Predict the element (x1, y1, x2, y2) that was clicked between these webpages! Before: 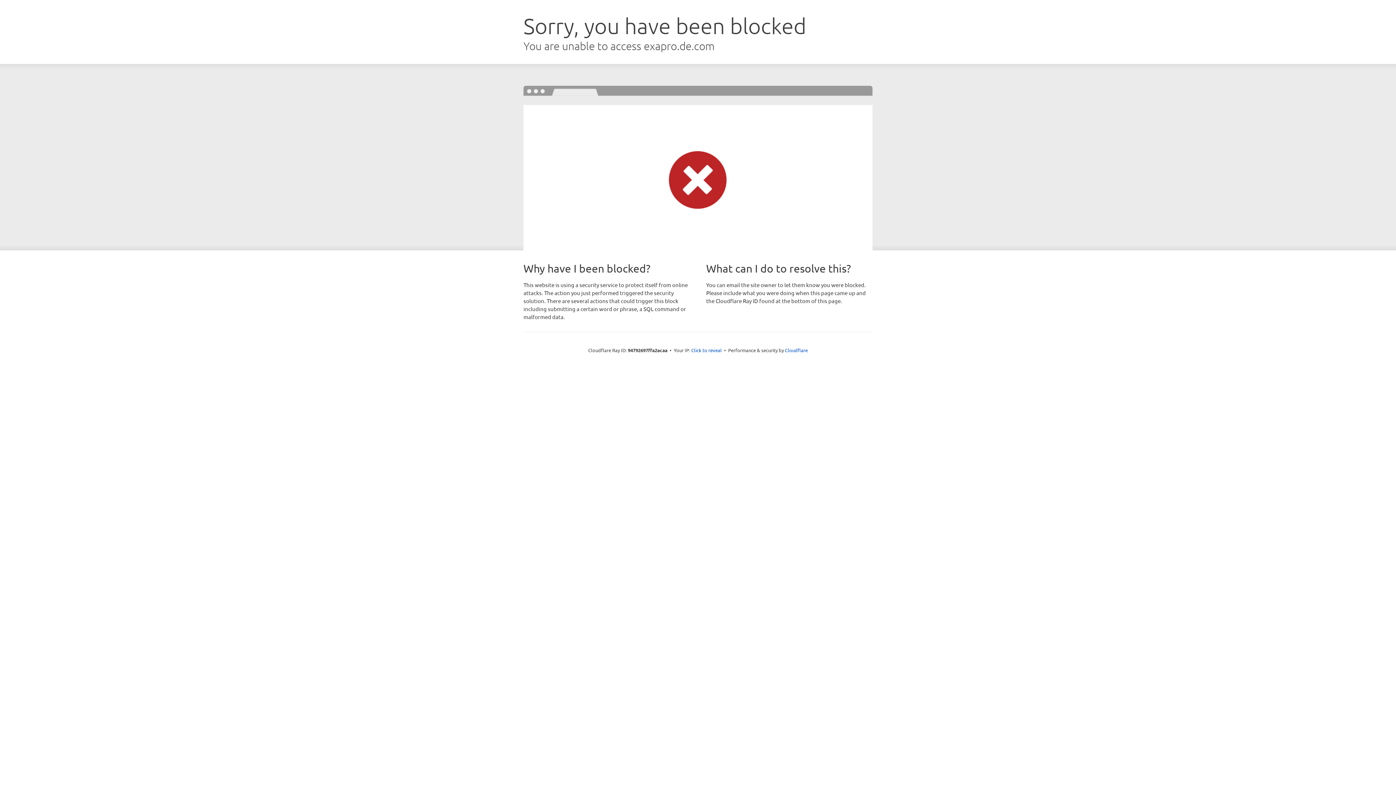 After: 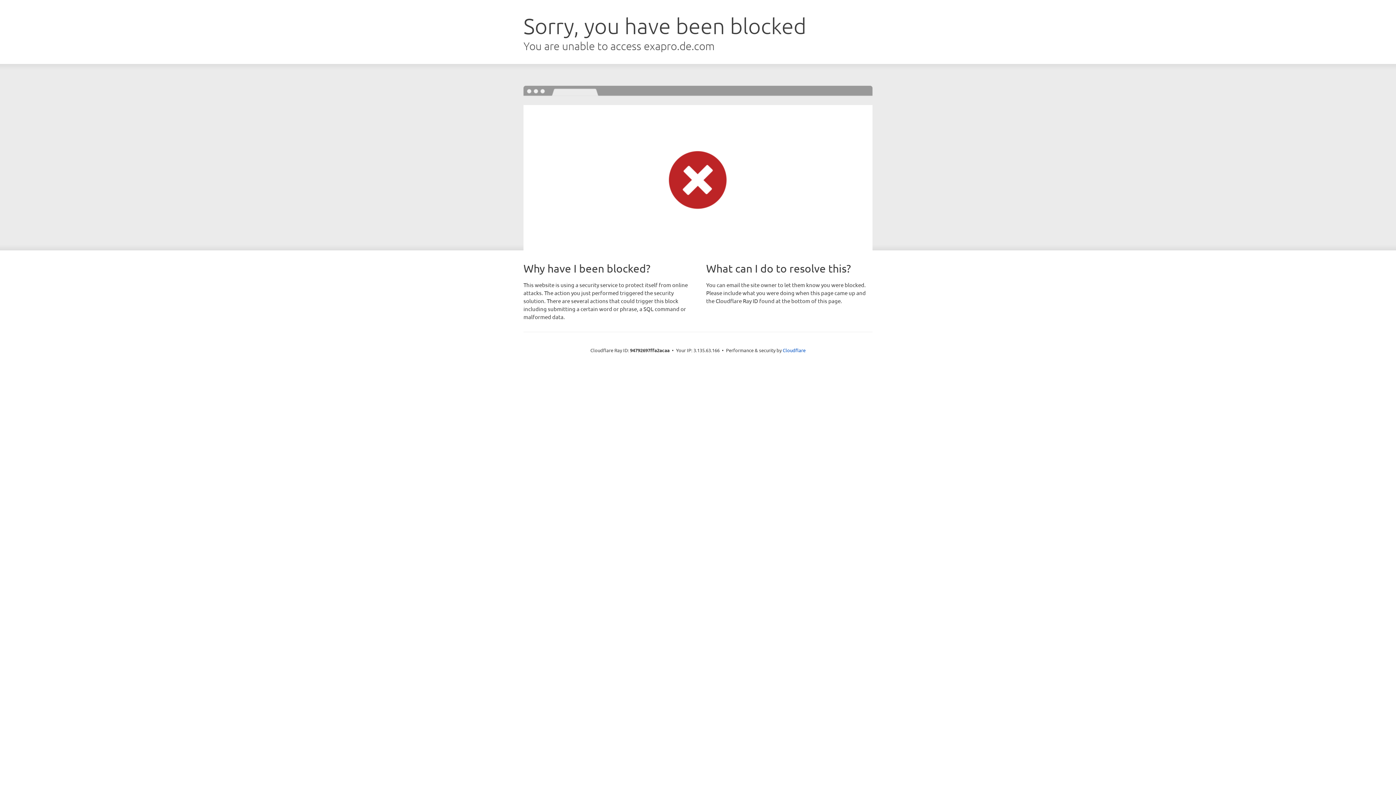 Action: bbox: (691, 346, 722, 353) label: Click to reveal